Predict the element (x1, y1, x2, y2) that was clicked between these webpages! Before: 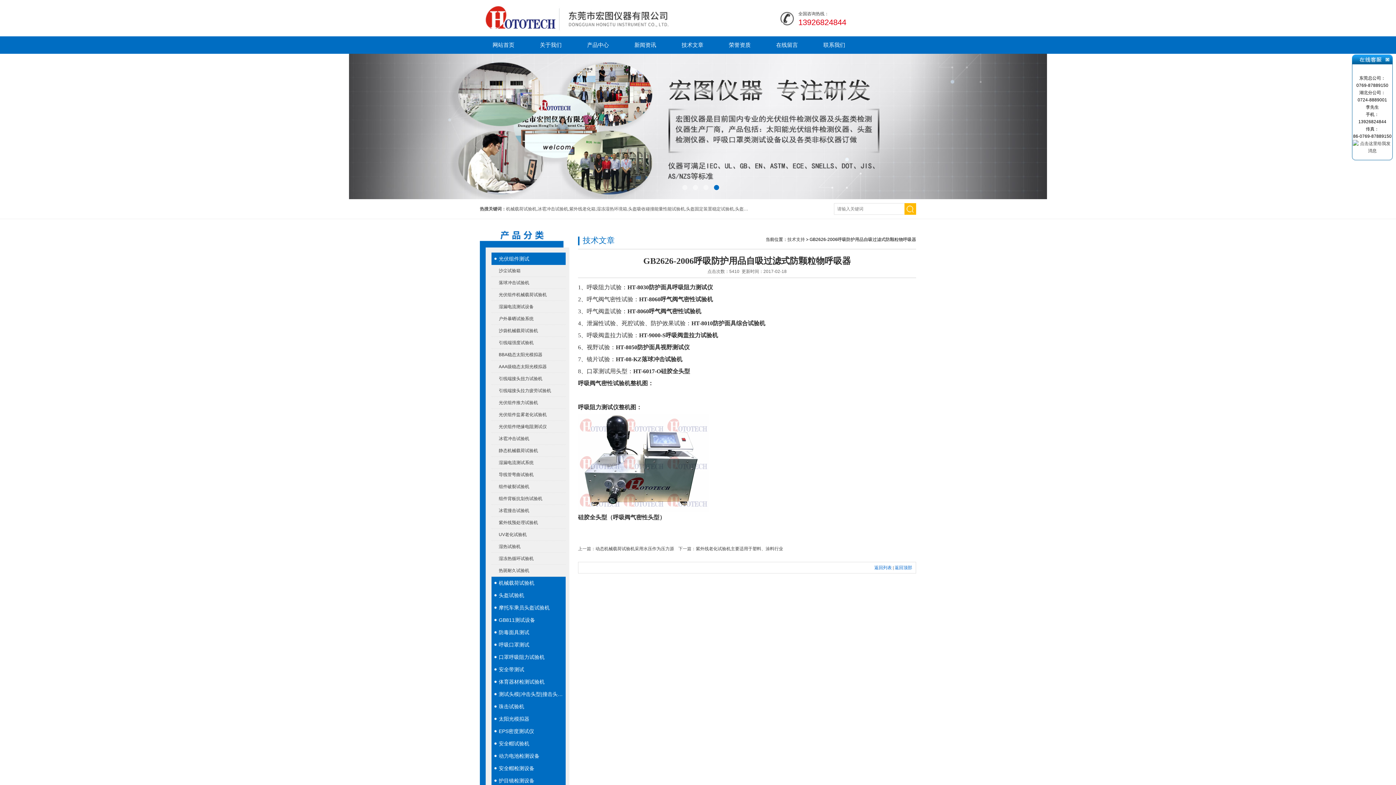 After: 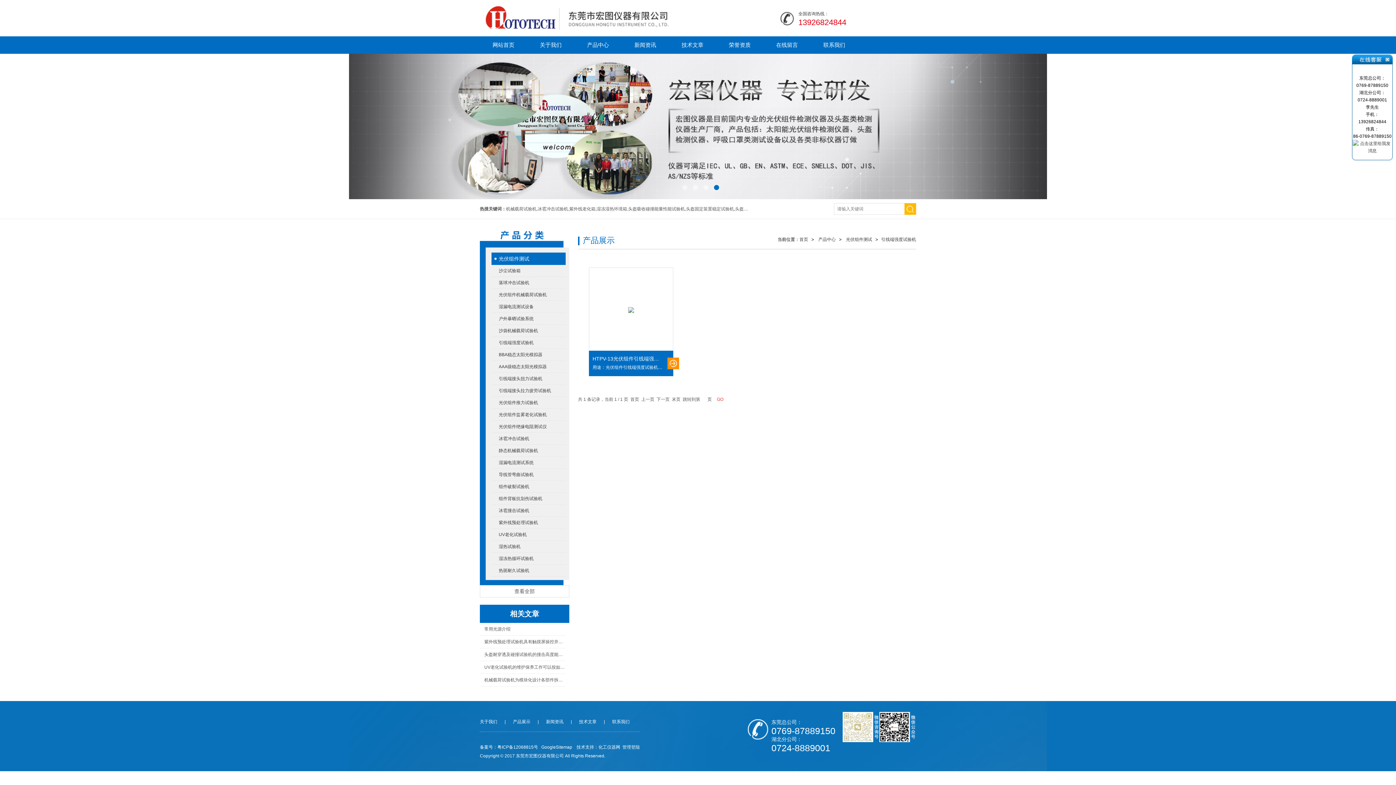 Action: label: 引线端强度试验机 bbox: (491, 337, 565, 348)